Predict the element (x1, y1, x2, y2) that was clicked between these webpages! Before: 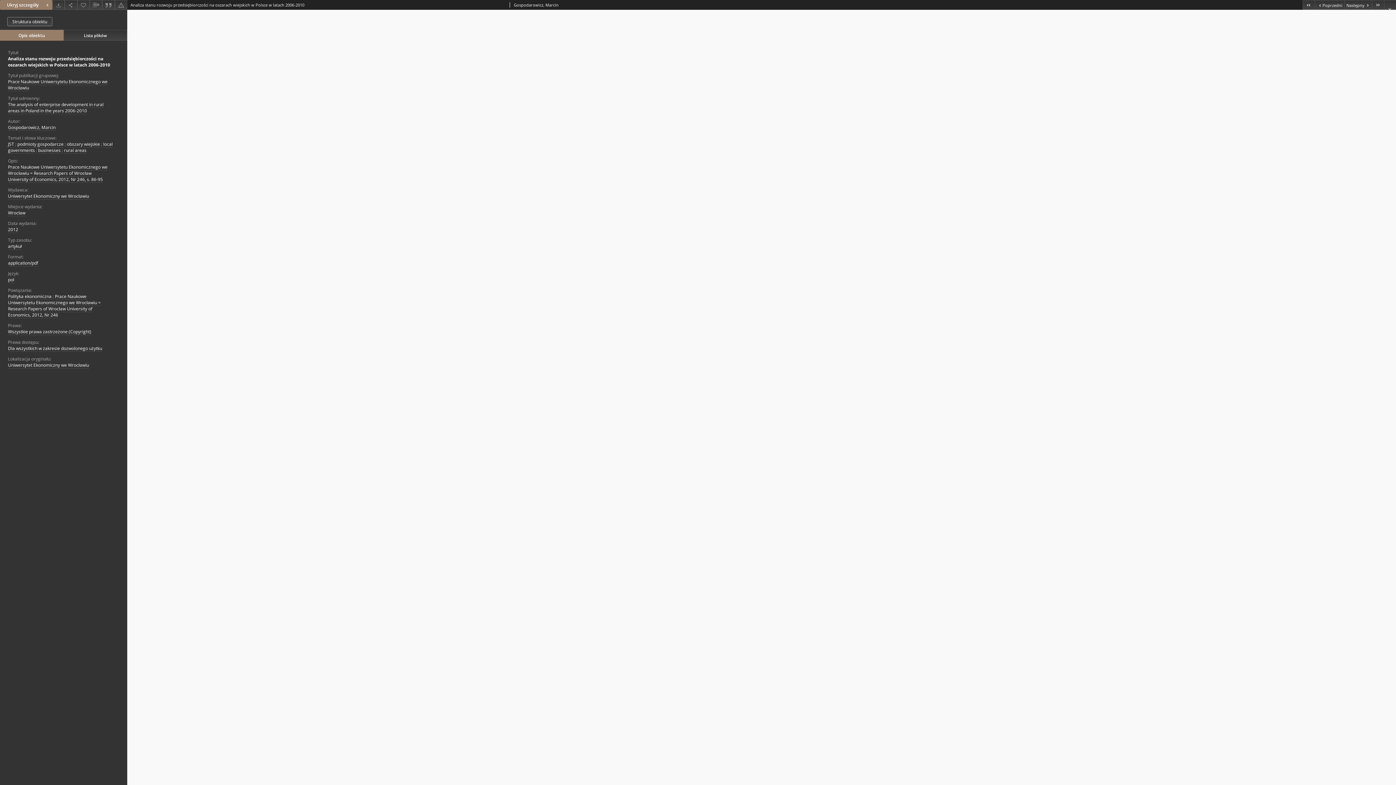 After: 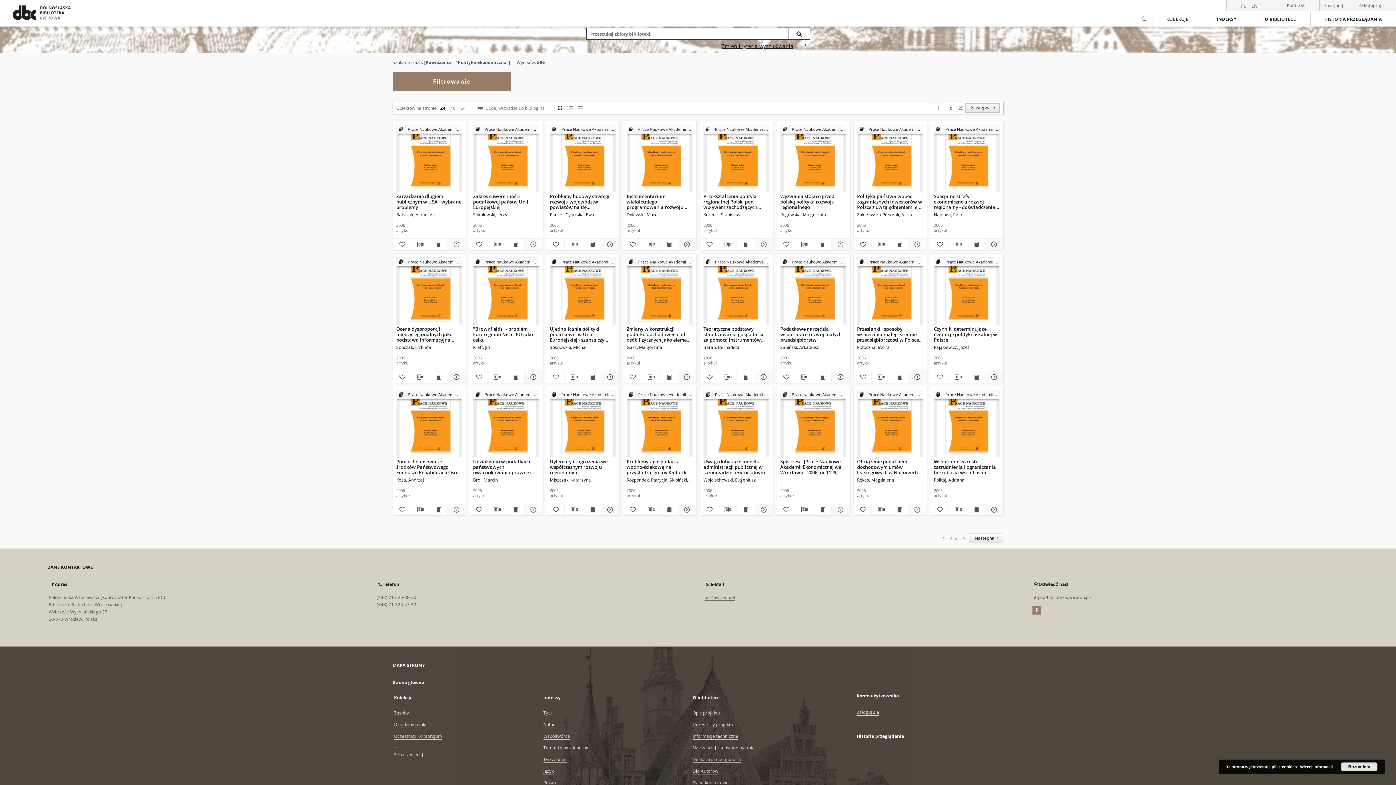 Action: label: Polityka ekonomiczna bbox: (8, 293, 51, 300)